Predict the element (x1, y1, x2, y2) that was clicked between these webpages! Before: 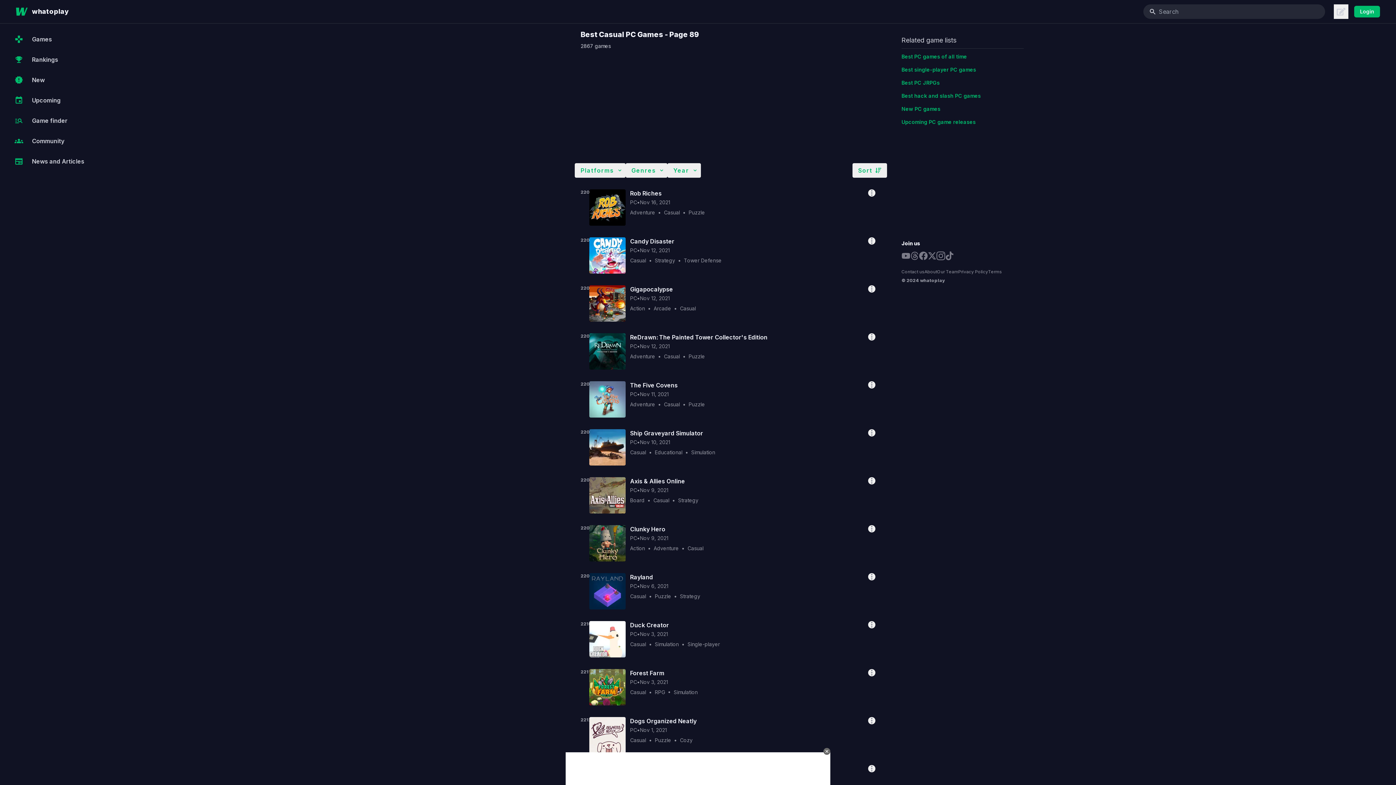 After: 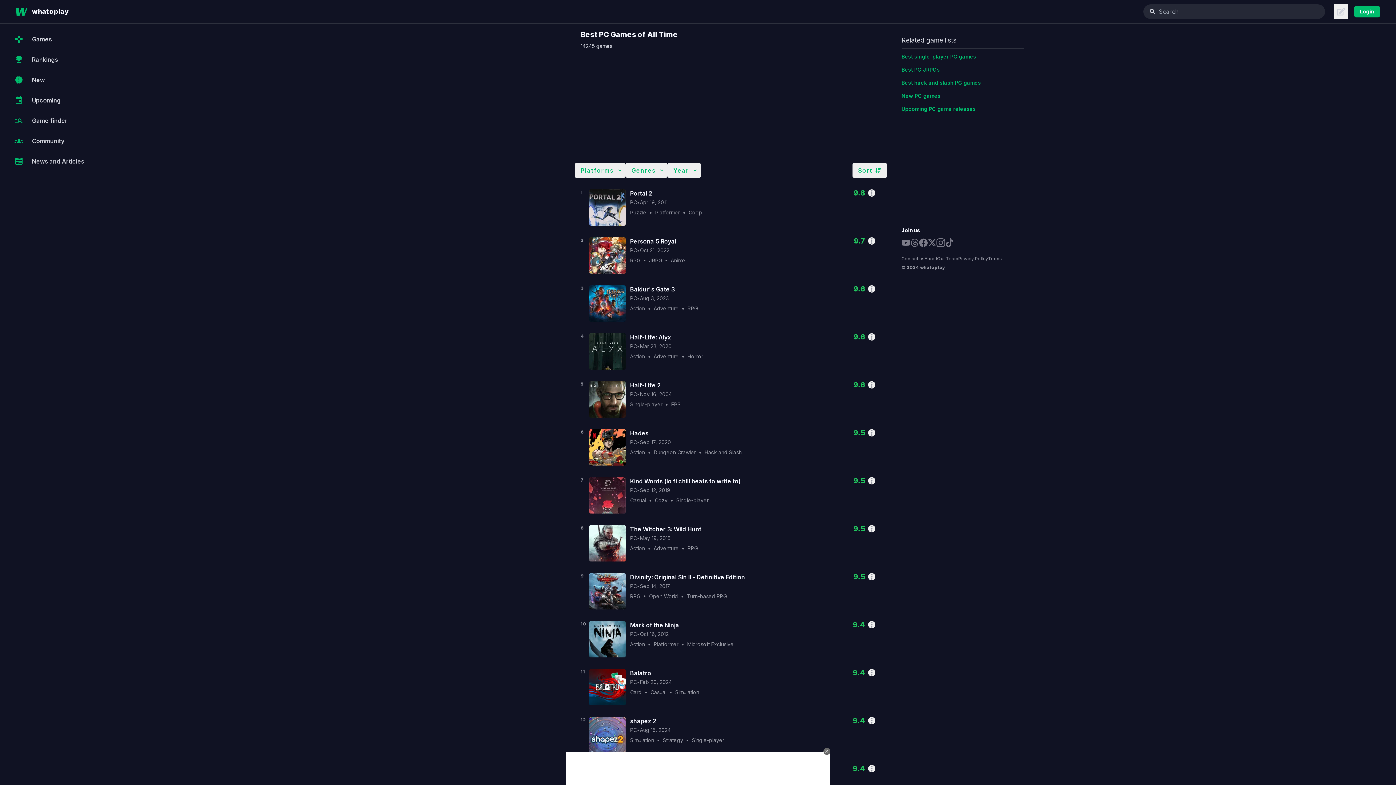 Action: bbox: (901, 53, 967, 59) label: Best PC games of all time